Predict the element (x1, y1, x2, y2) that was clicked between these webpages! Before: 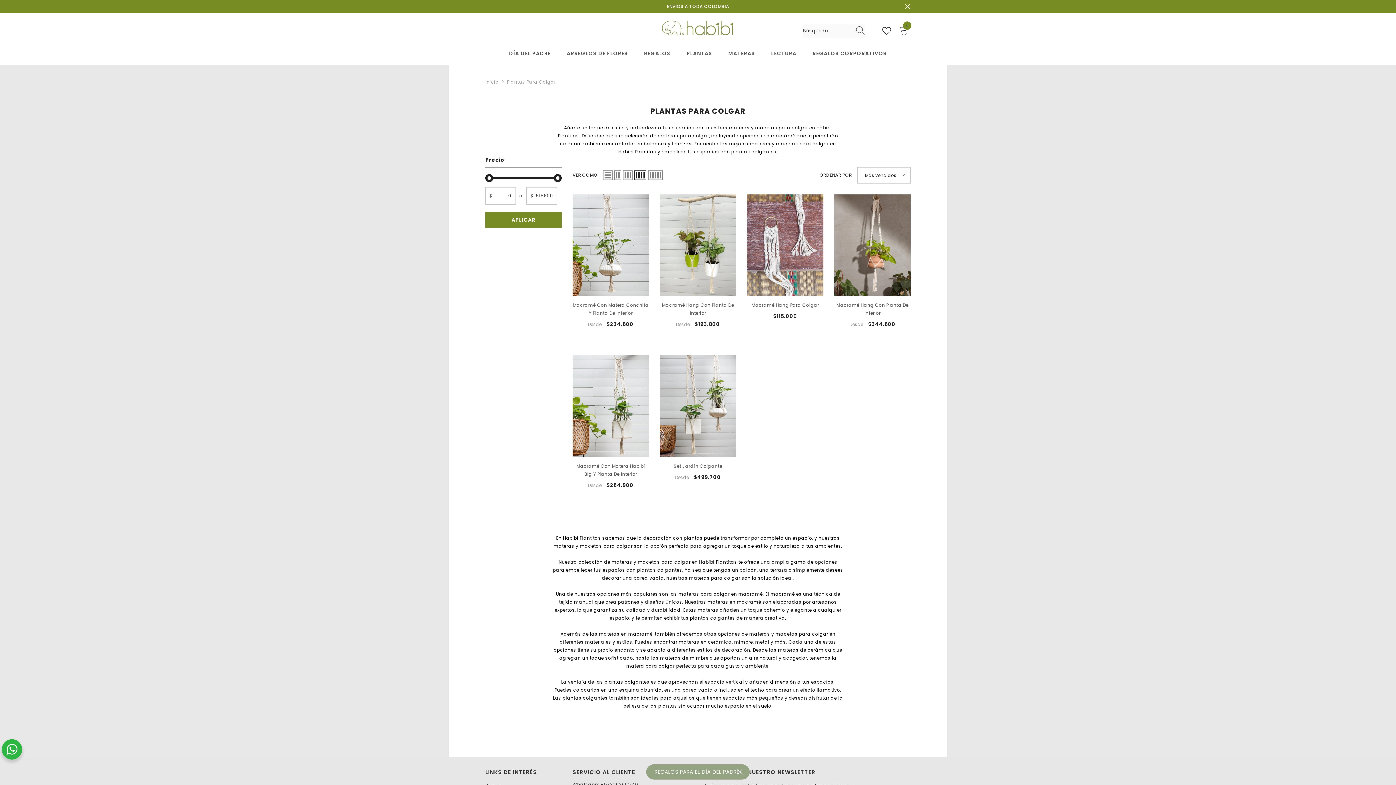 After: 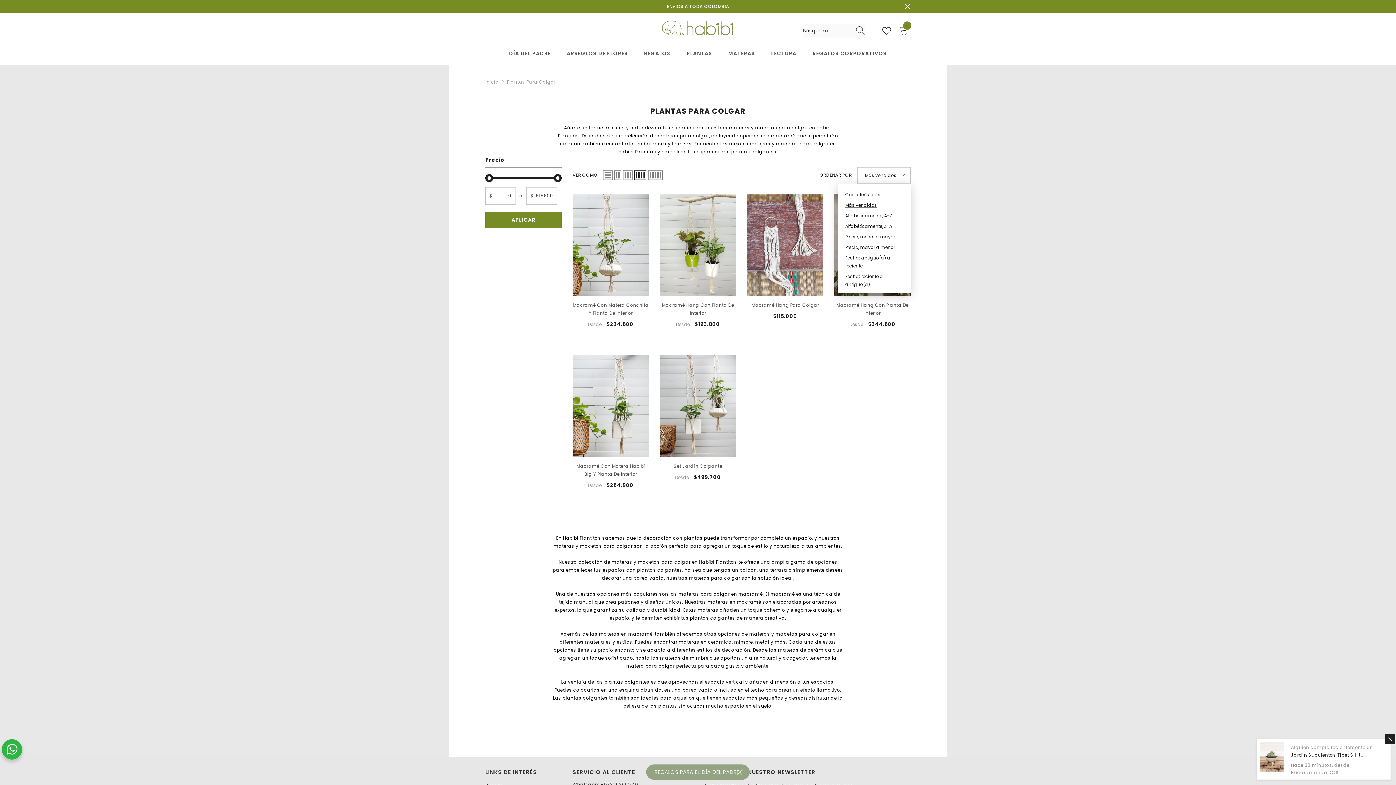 Action: label: Más vendidos bbox: (857, 167, 910, 183)